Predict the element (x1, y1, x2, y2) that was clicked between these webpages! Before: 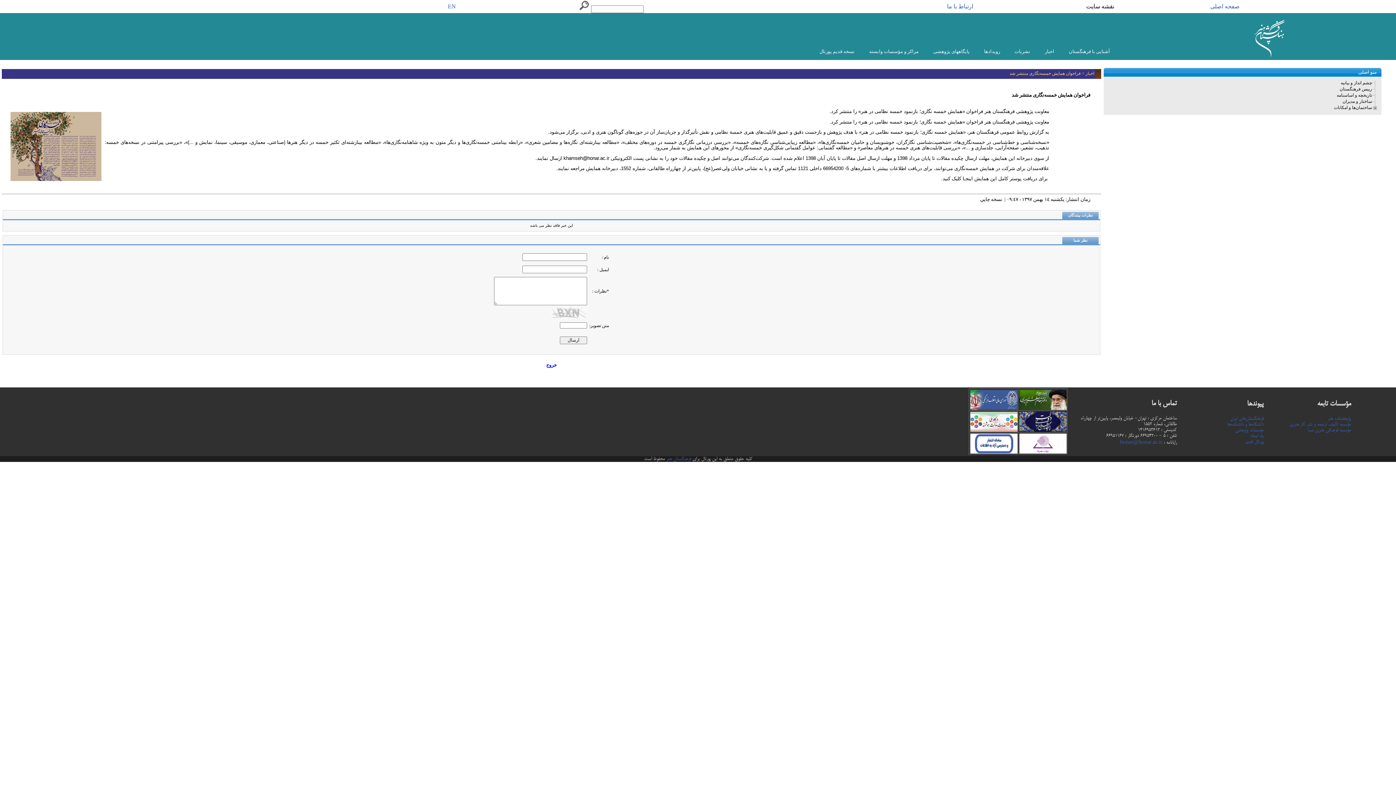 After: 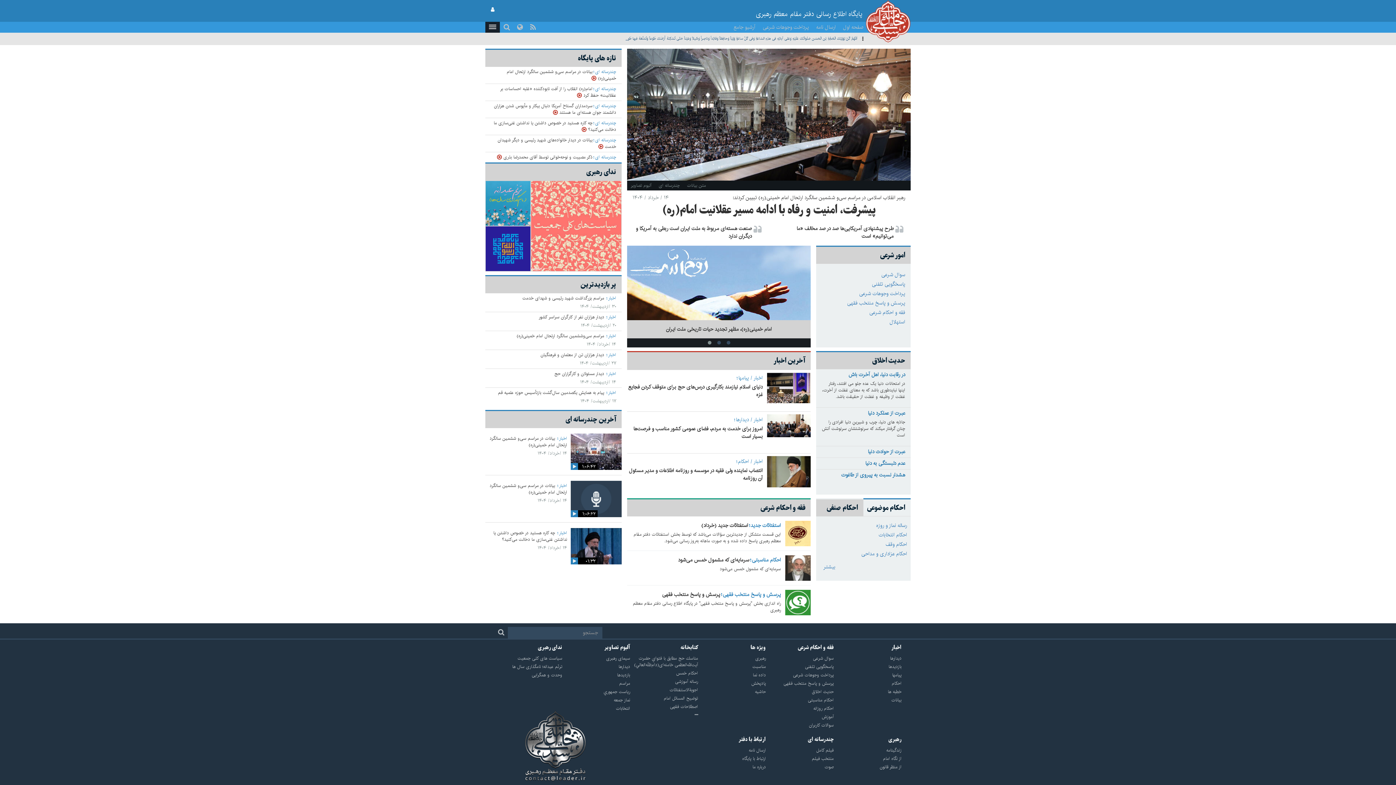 Action: bbox: (1019, 406, 1066, 412)